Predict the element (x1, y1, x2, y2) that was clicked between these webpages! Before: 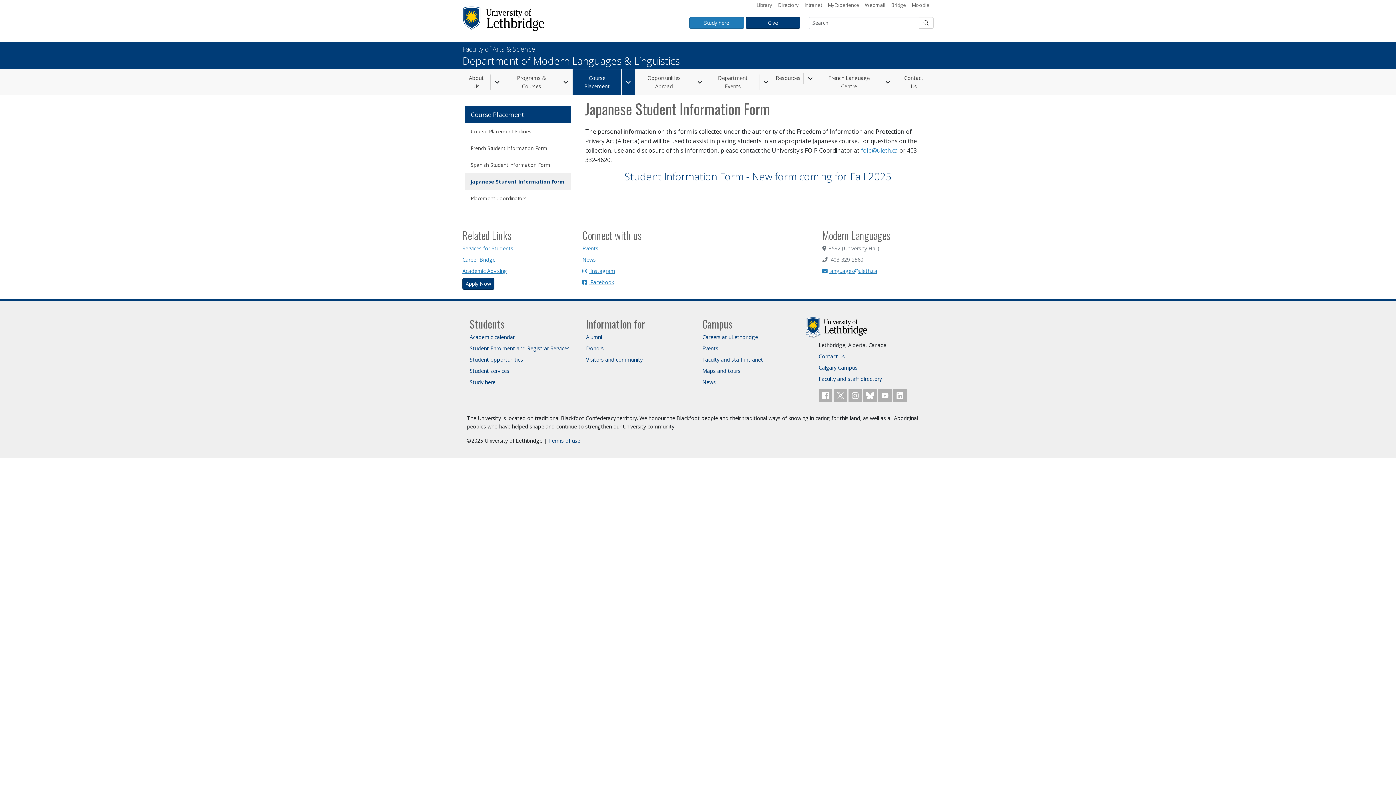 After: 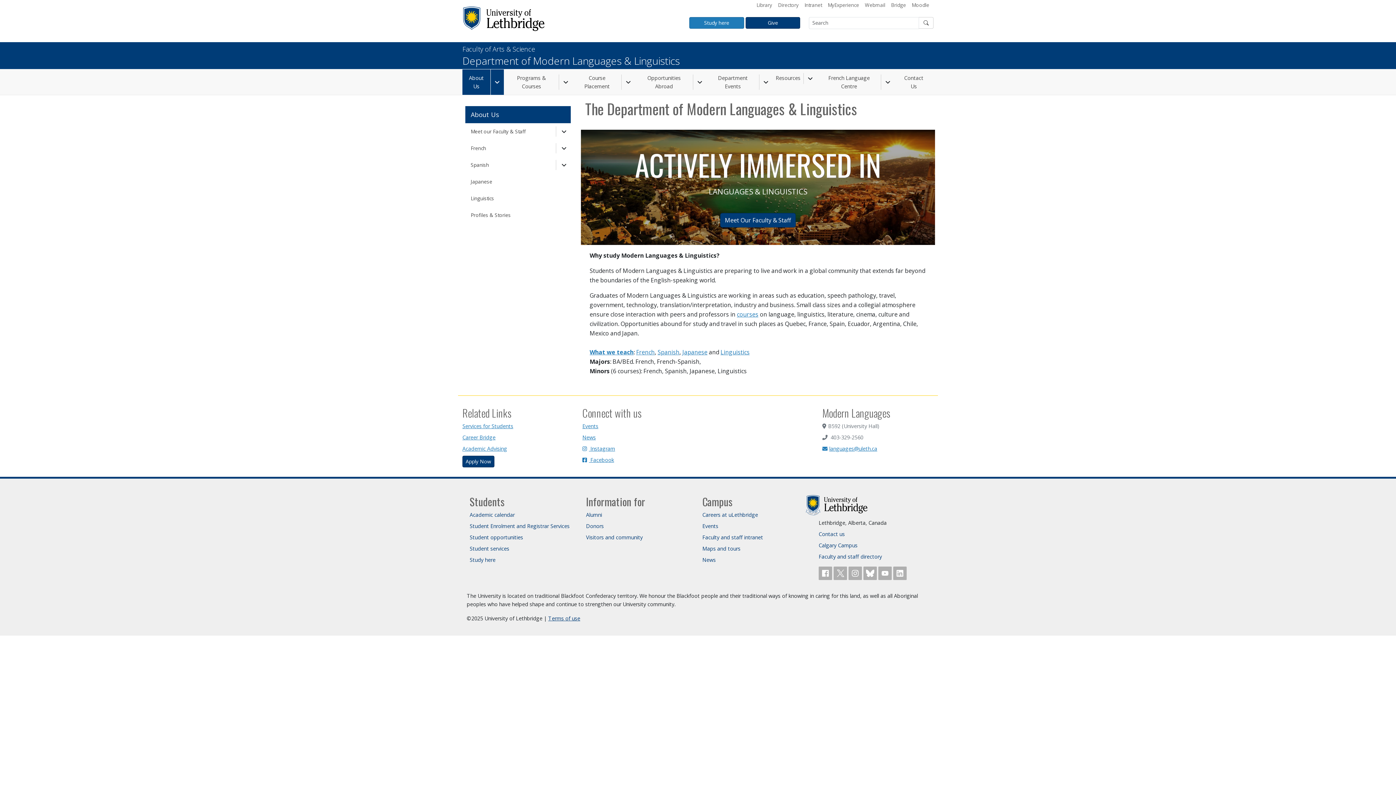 Action: bbox: (462, 69, 490, 95) label: About Us